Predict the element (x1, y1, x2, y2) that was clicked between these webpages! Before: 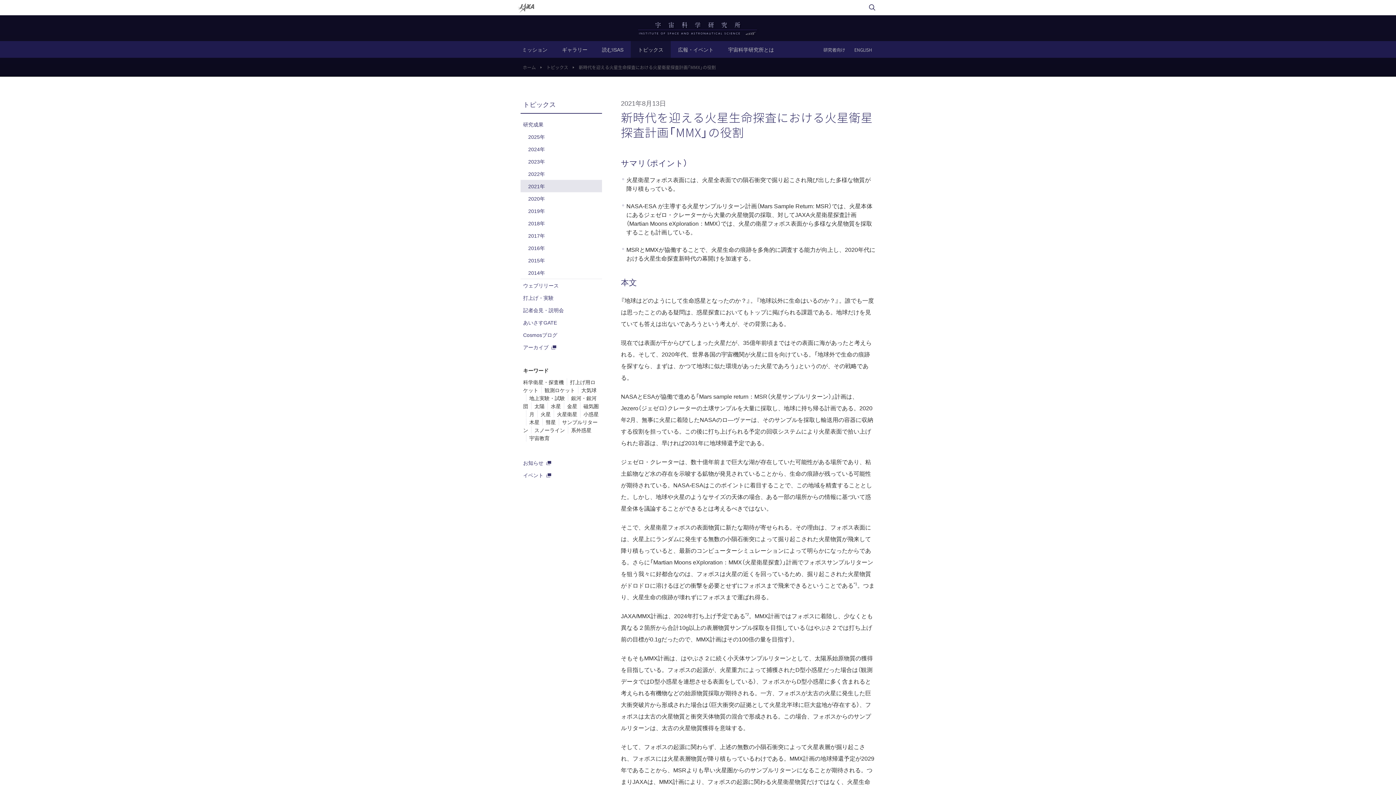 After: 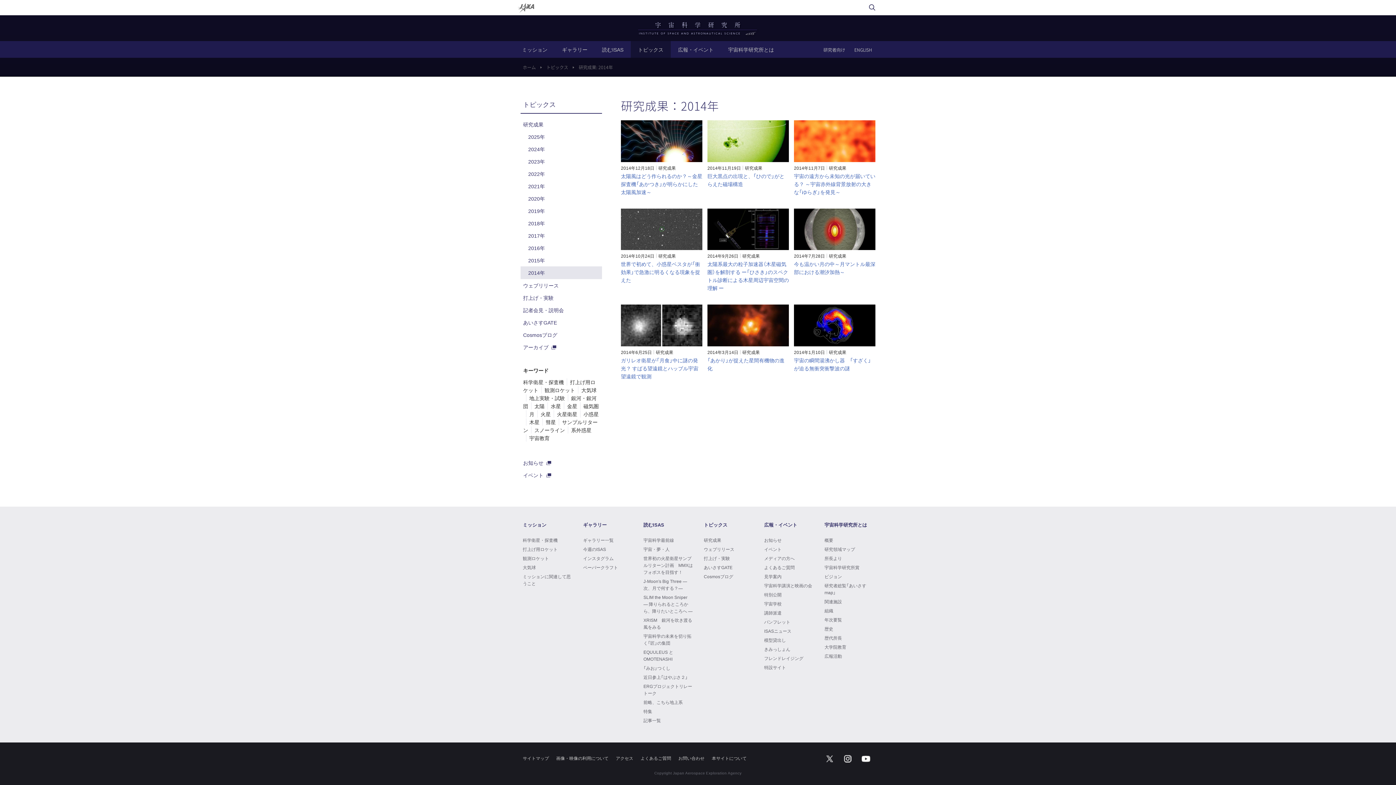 Action: bbox: (520, 266, 602, 278) label: 2014年